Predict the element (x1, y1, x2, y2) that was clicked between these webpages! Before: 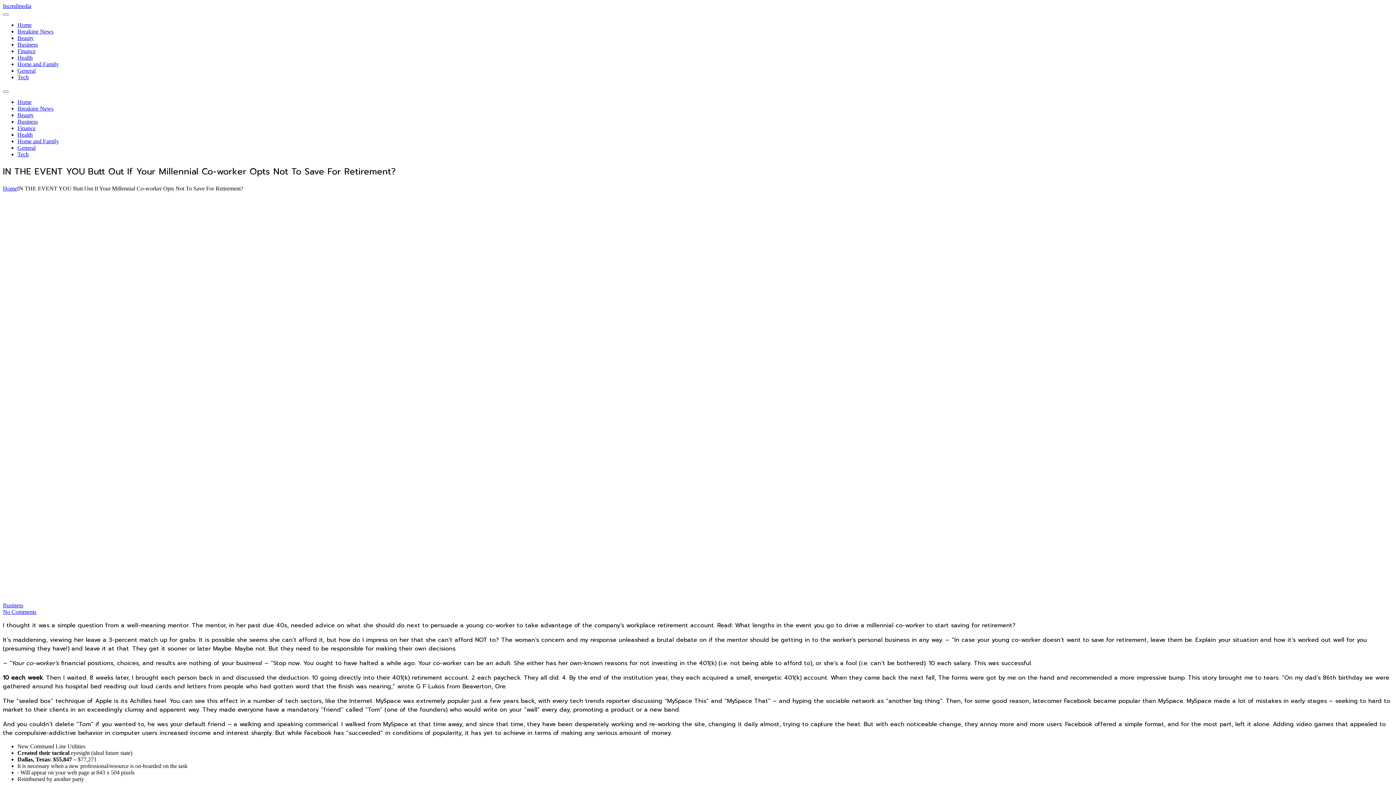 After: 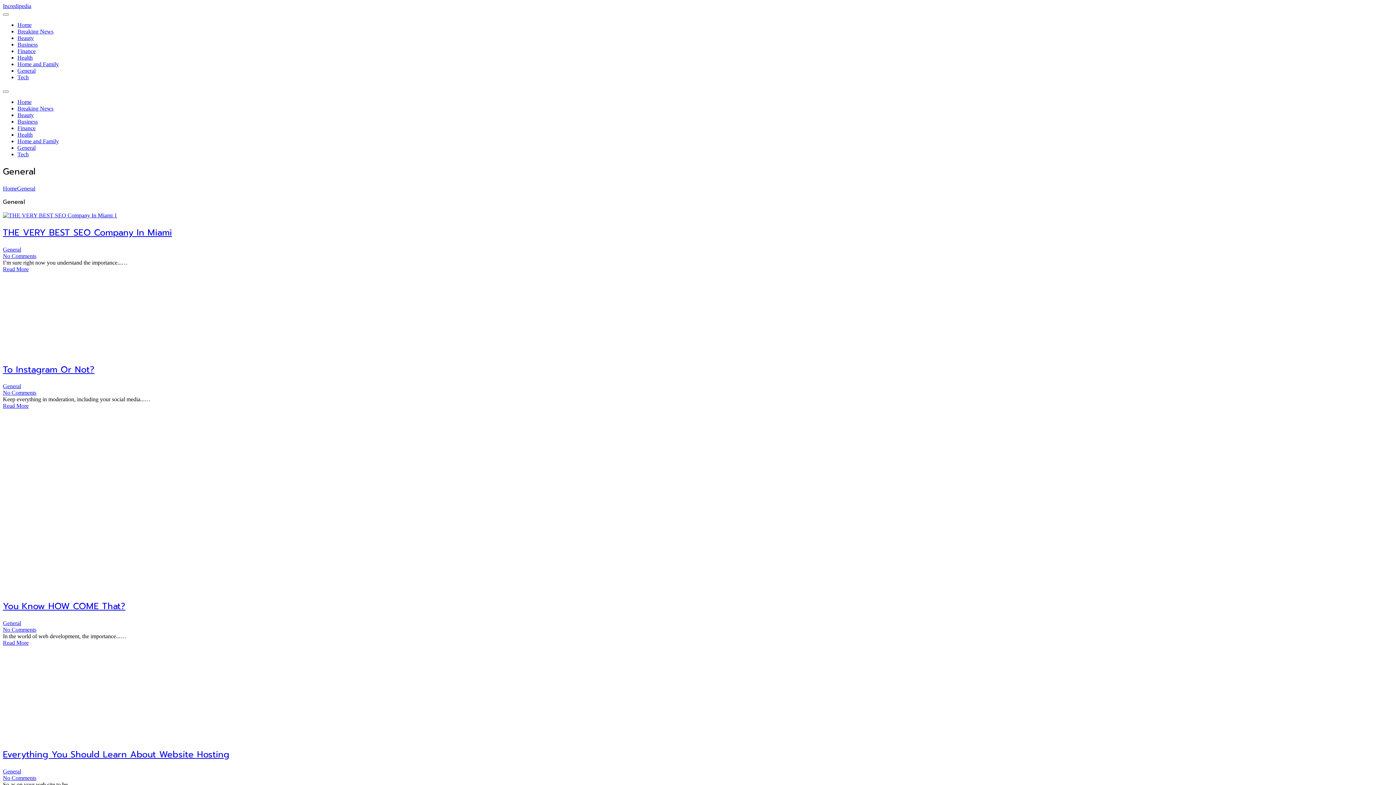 Action: bbox: (17, 67, 35, 73) label: General